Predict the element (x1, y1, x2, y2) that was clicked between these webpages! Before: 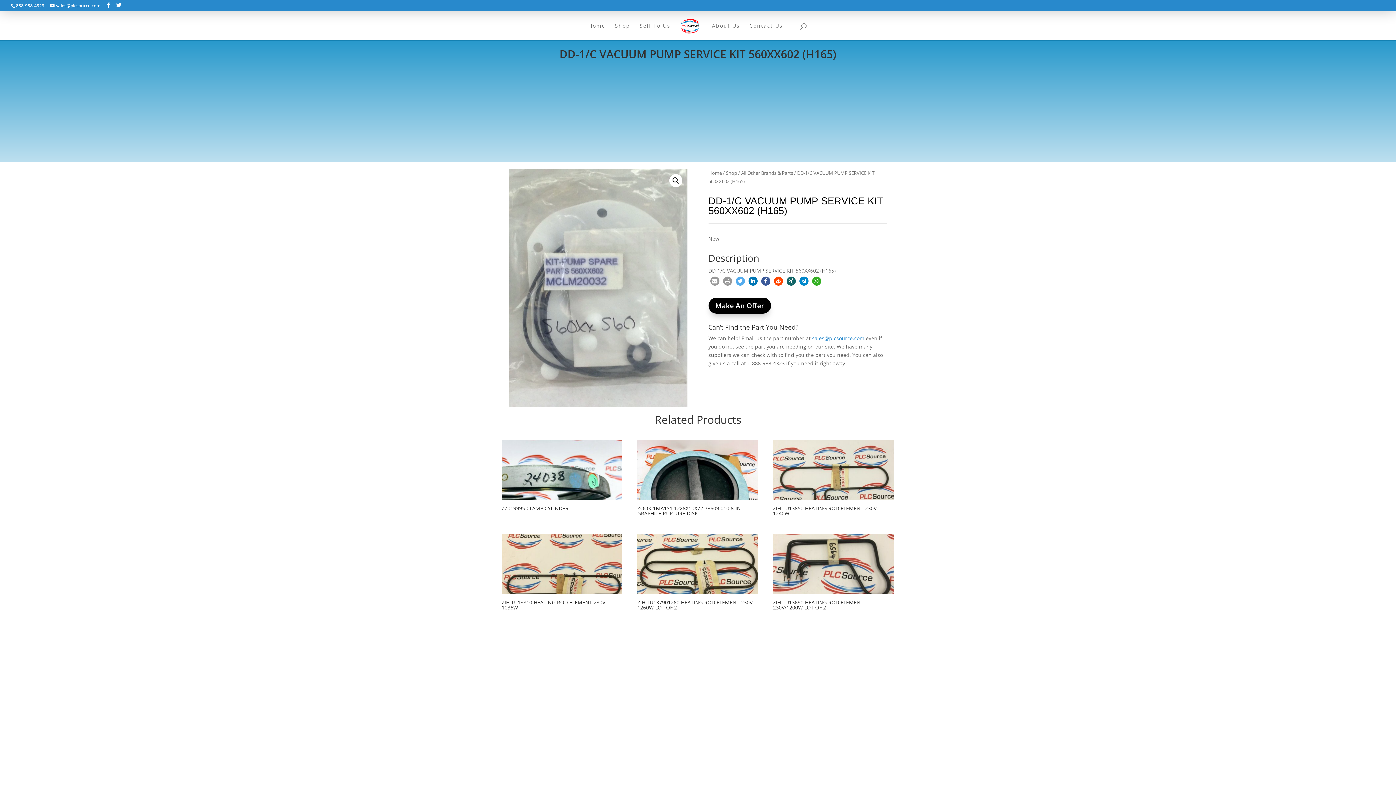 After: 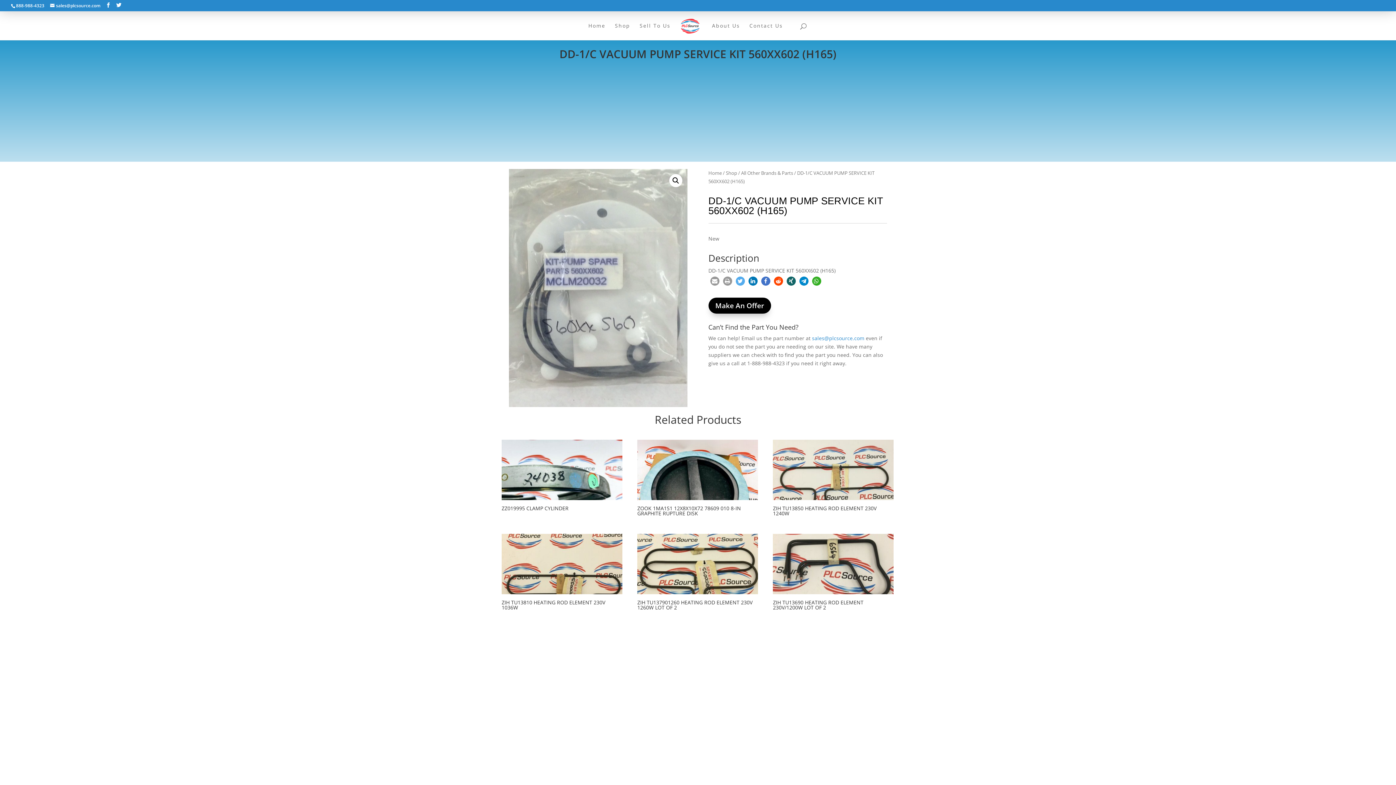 Action: bbox: (761, 276, 770, 285) label: Share on Facebook